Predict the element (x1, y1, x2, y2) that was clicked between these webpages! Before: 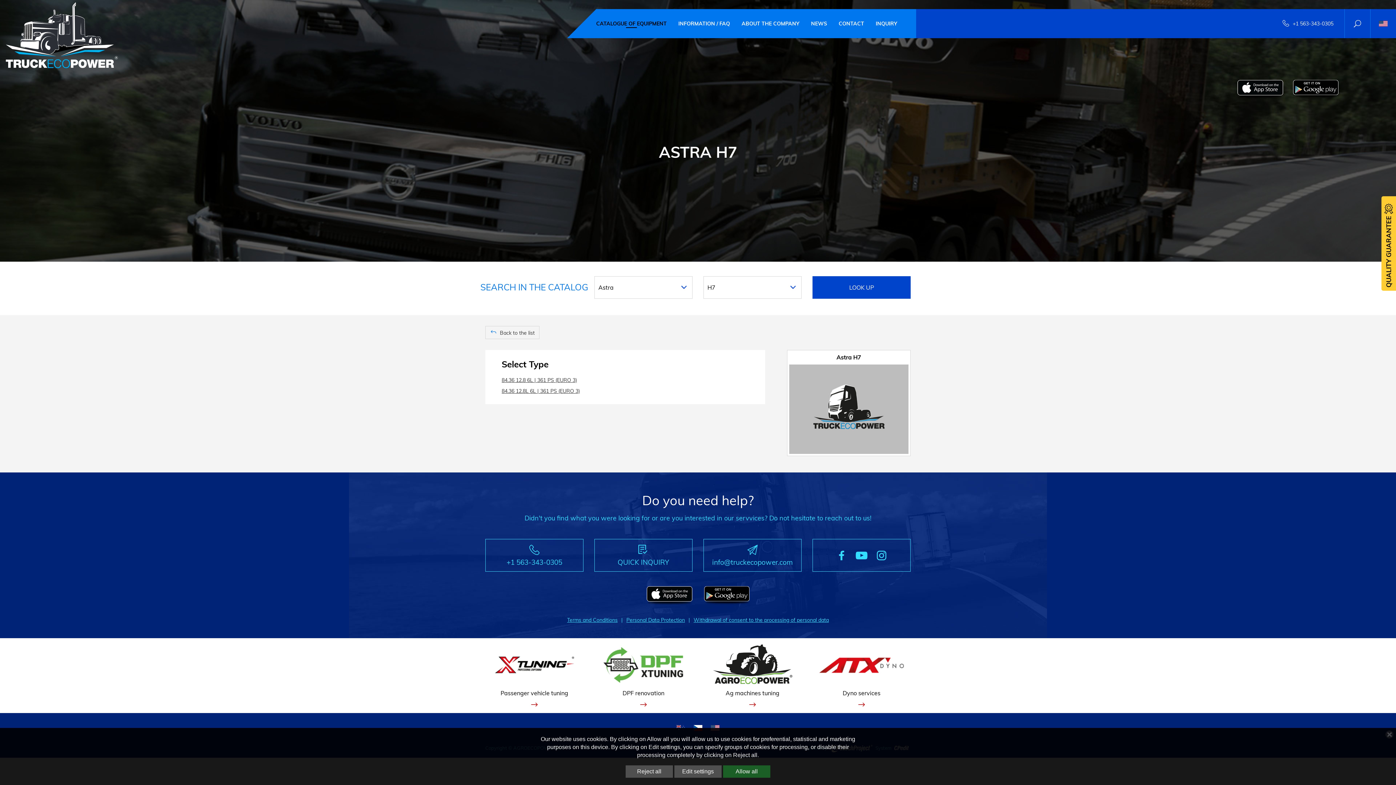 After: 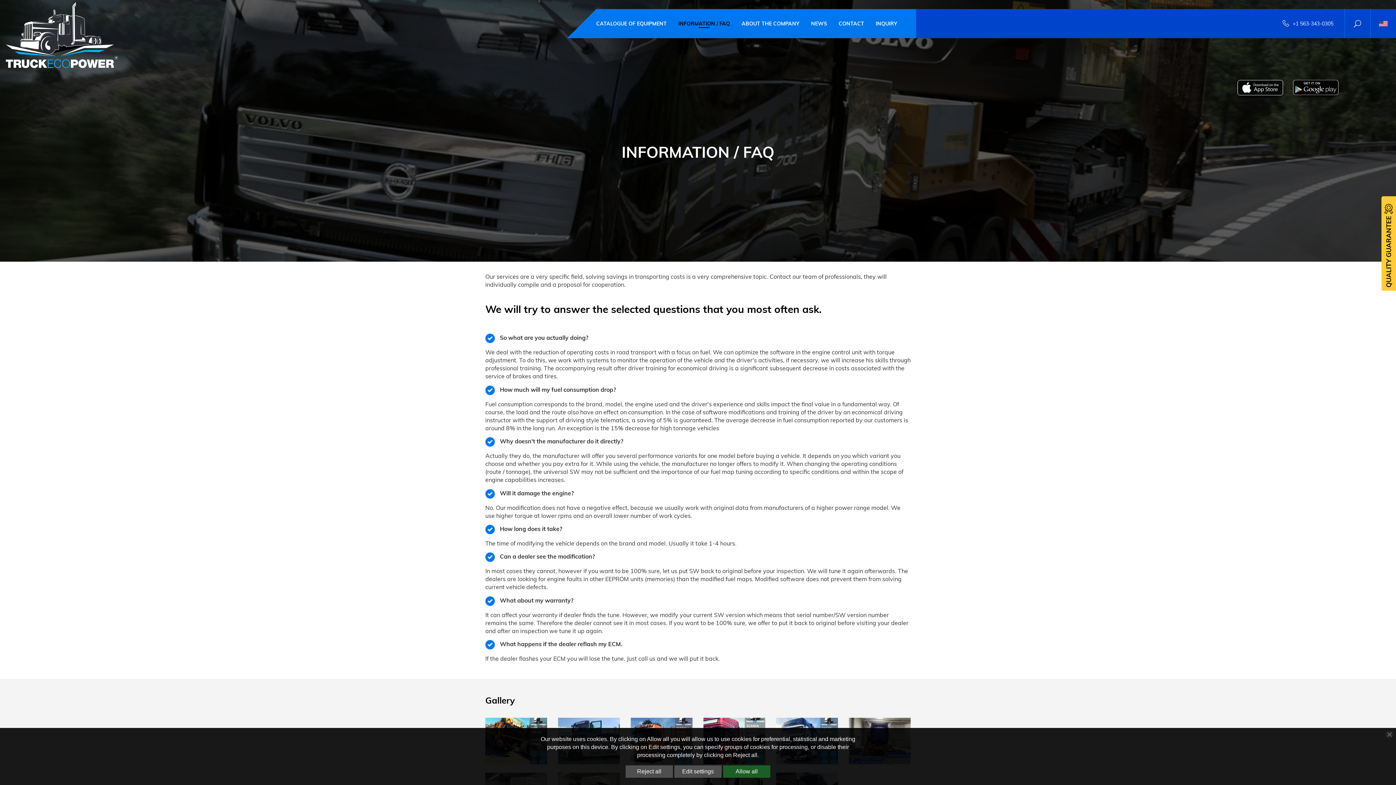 Action: bbox: (672, 9, 736, 38) label: INFORMATION / FAQ